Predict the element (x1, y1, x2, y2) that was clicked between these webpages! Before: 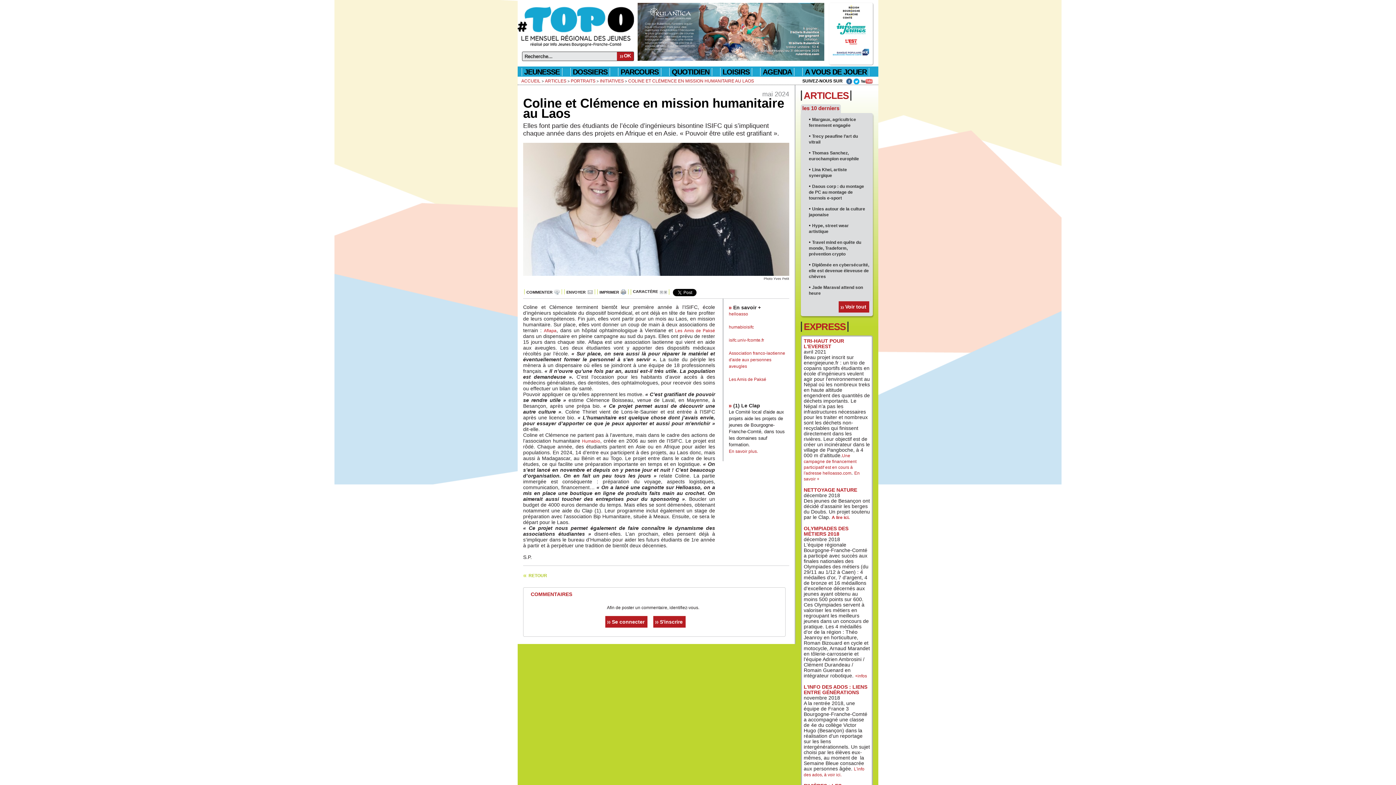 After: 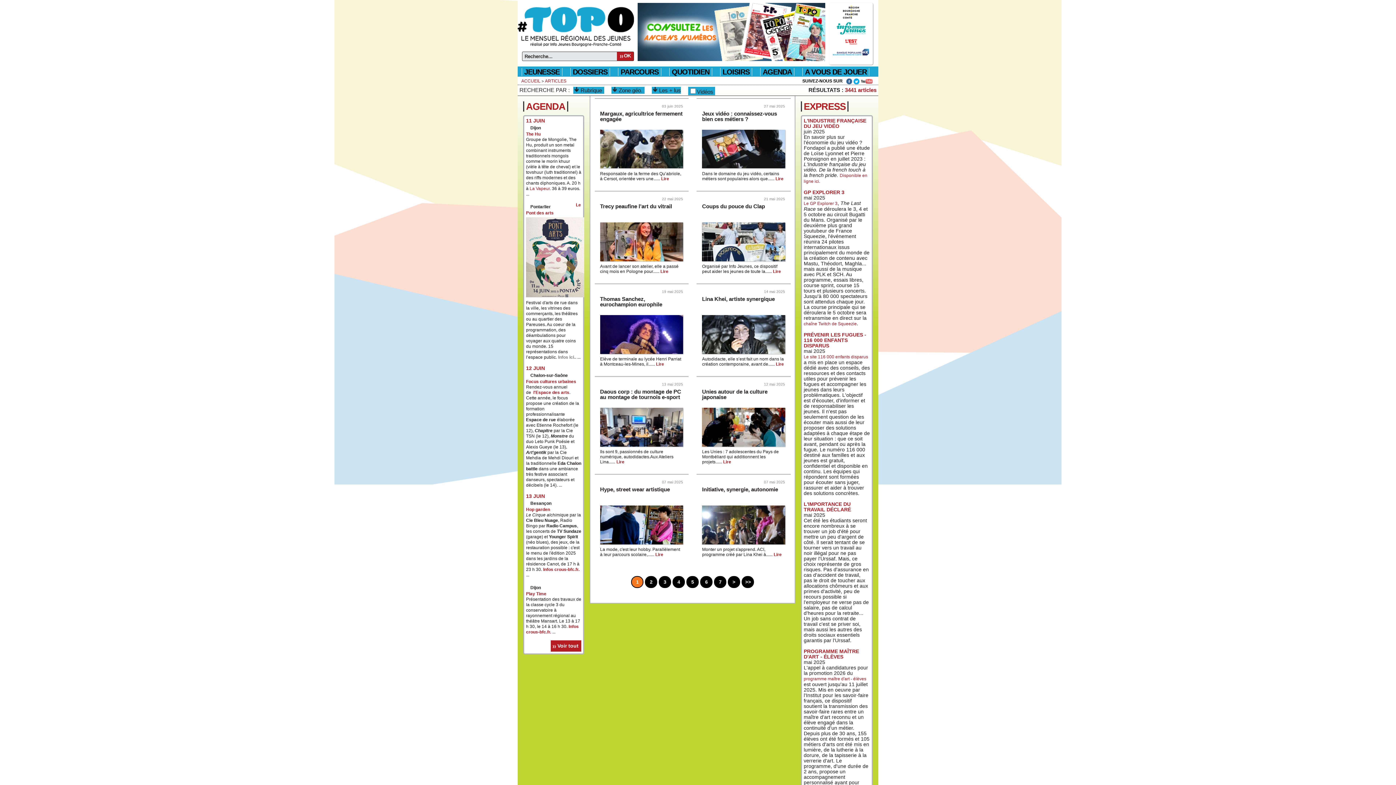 Action: label: ARTICLES bbox: (545, 78, 566, 83)